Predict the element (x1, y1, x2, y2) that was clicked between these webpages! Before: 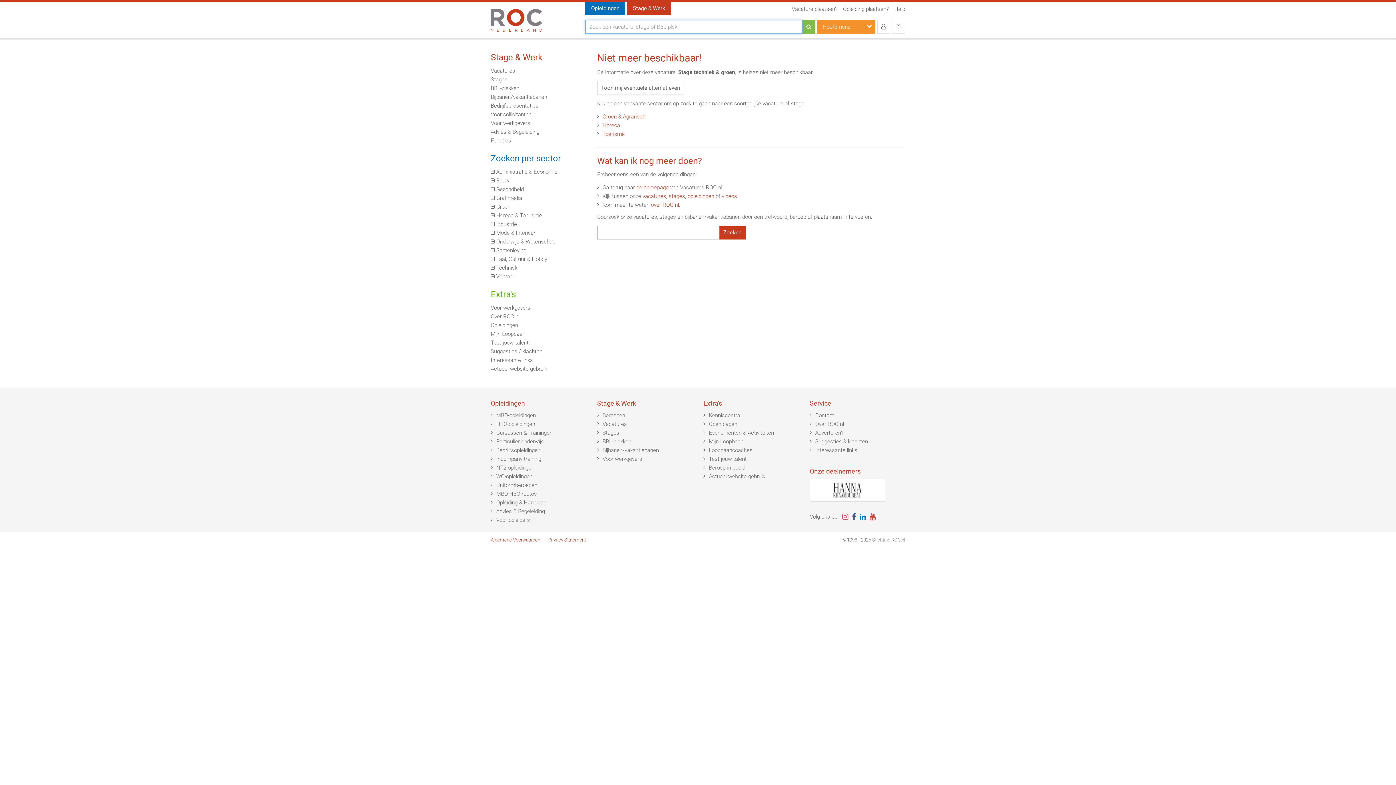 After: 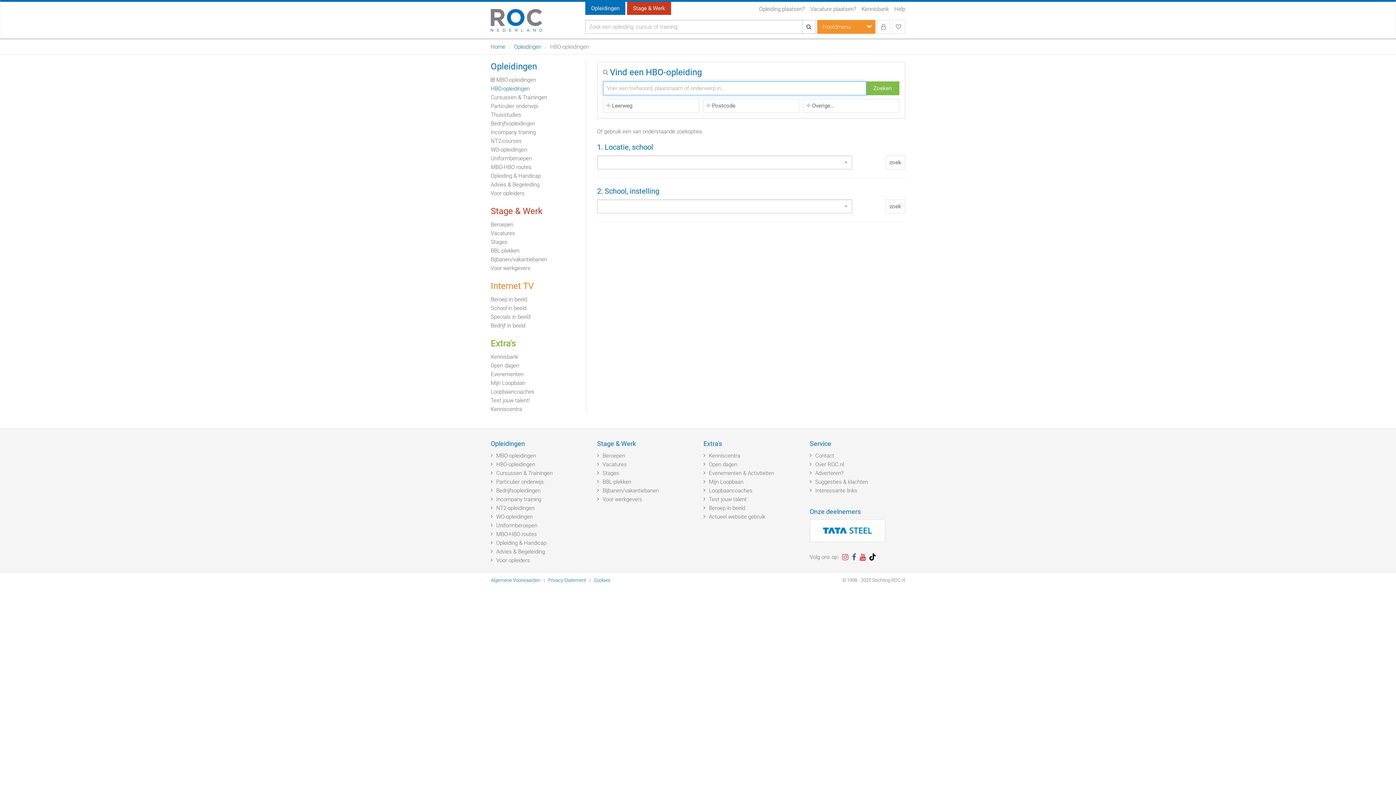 Action: bbox: (496, 421, 535, 427) label: HBO-opleidingen